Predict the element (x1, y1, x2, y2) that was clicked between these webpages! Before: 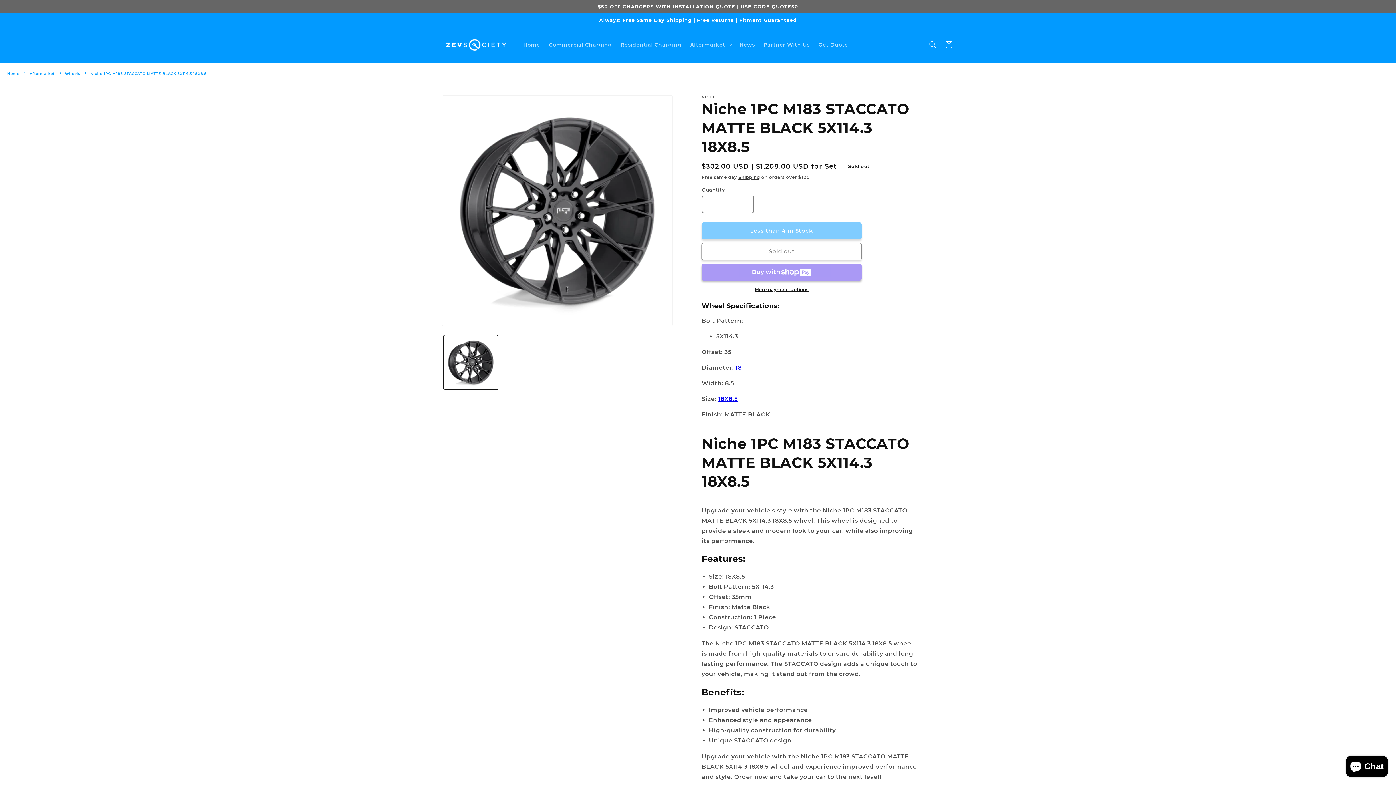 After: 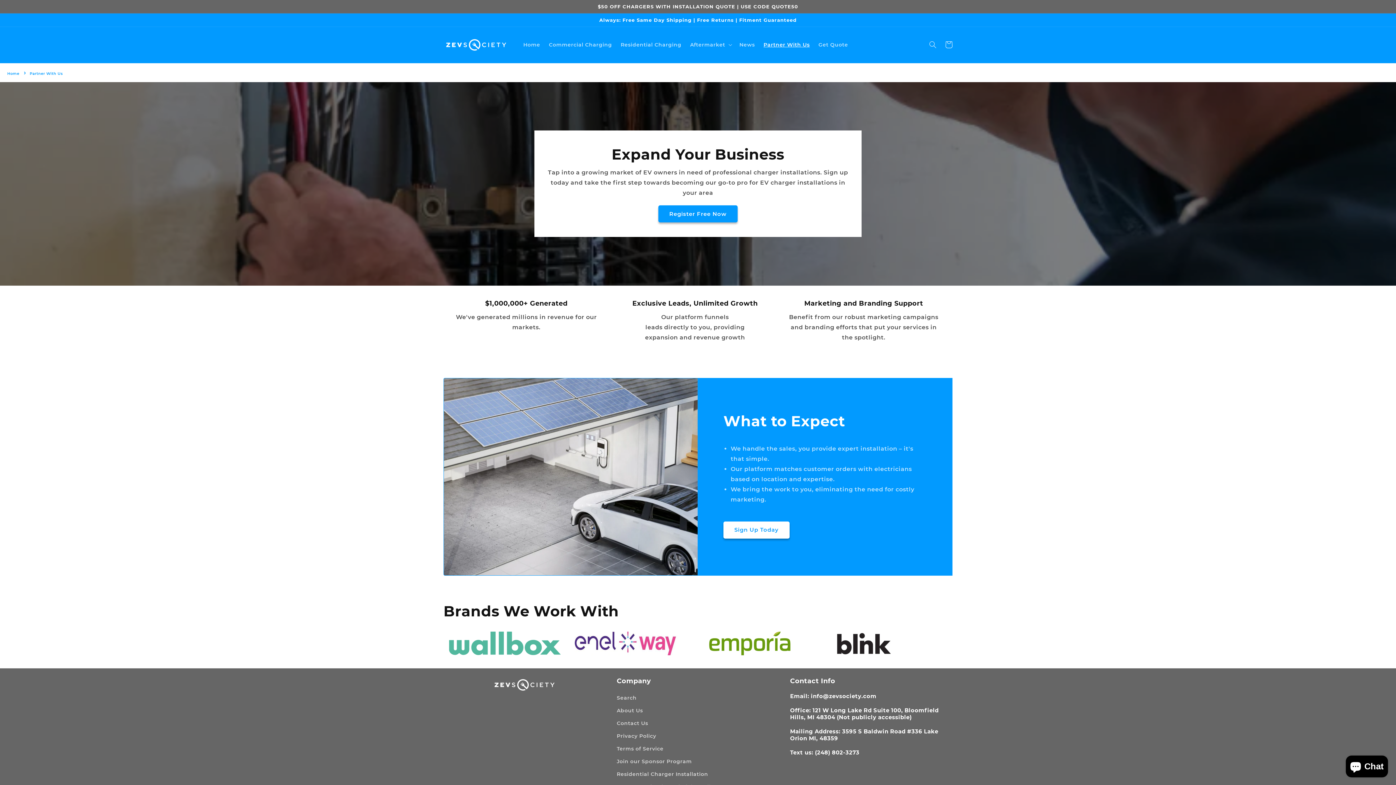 Action: label: Partner With Us bbox: (759, 37, 814, 52)